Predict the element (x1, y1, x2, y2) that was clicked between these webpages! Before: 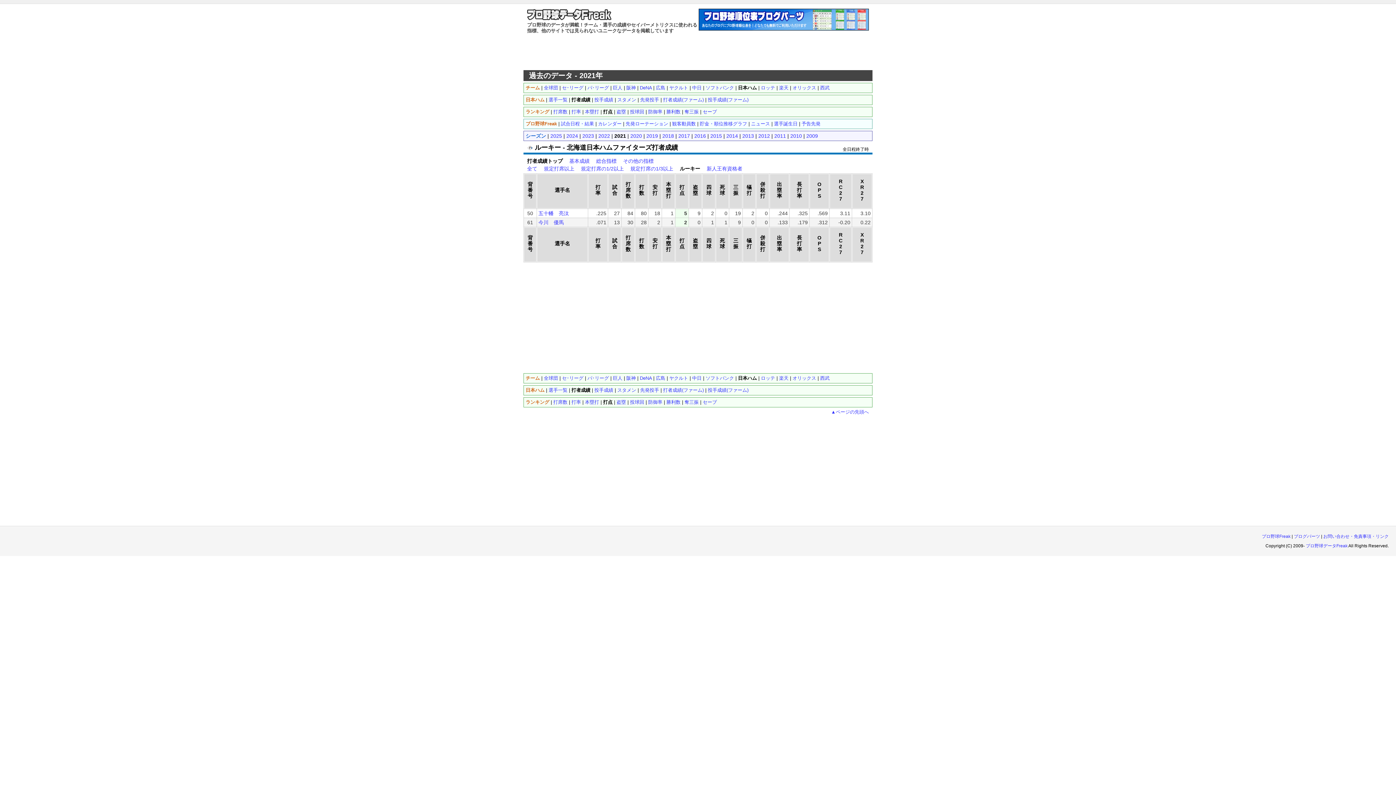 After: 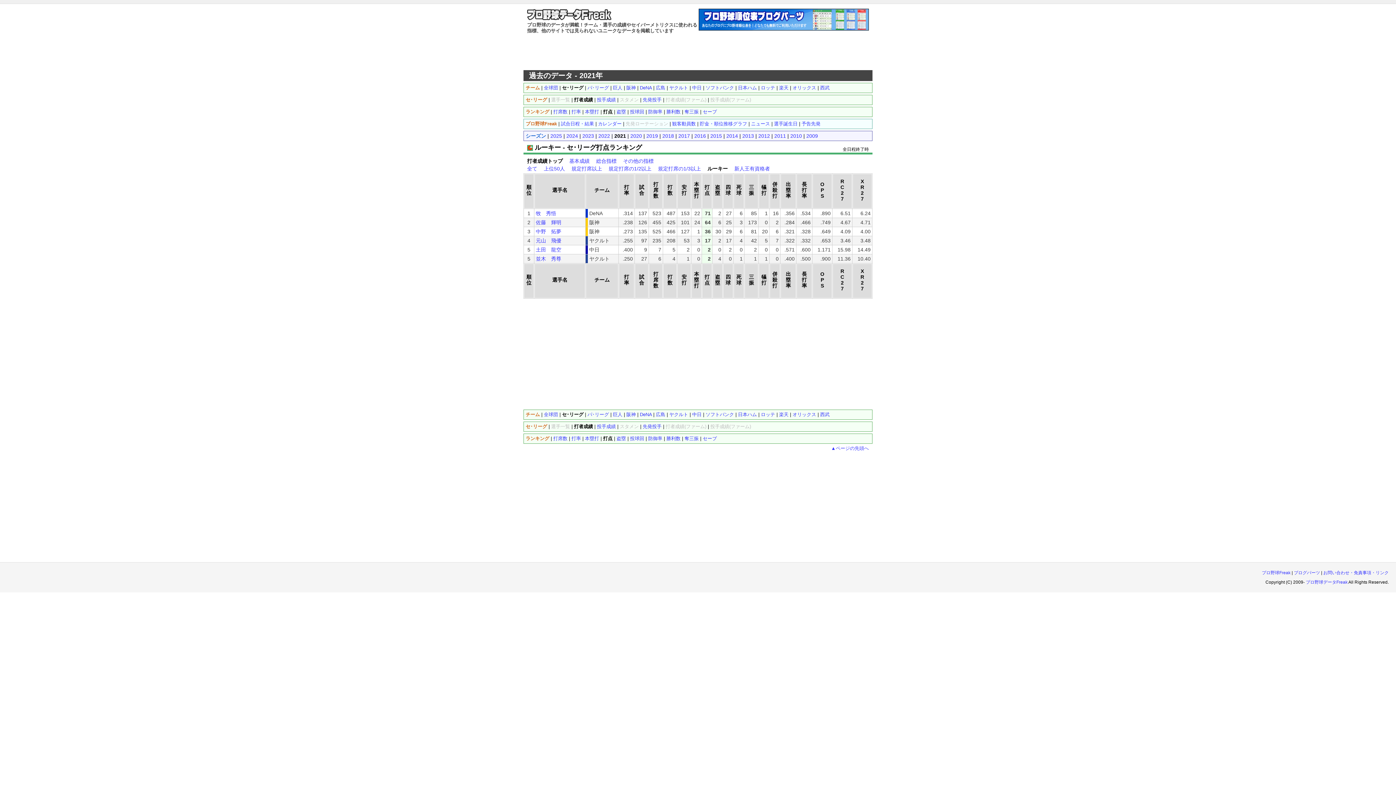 Action: label: セ･リーグ bbox: (562, 375, 583, 381)